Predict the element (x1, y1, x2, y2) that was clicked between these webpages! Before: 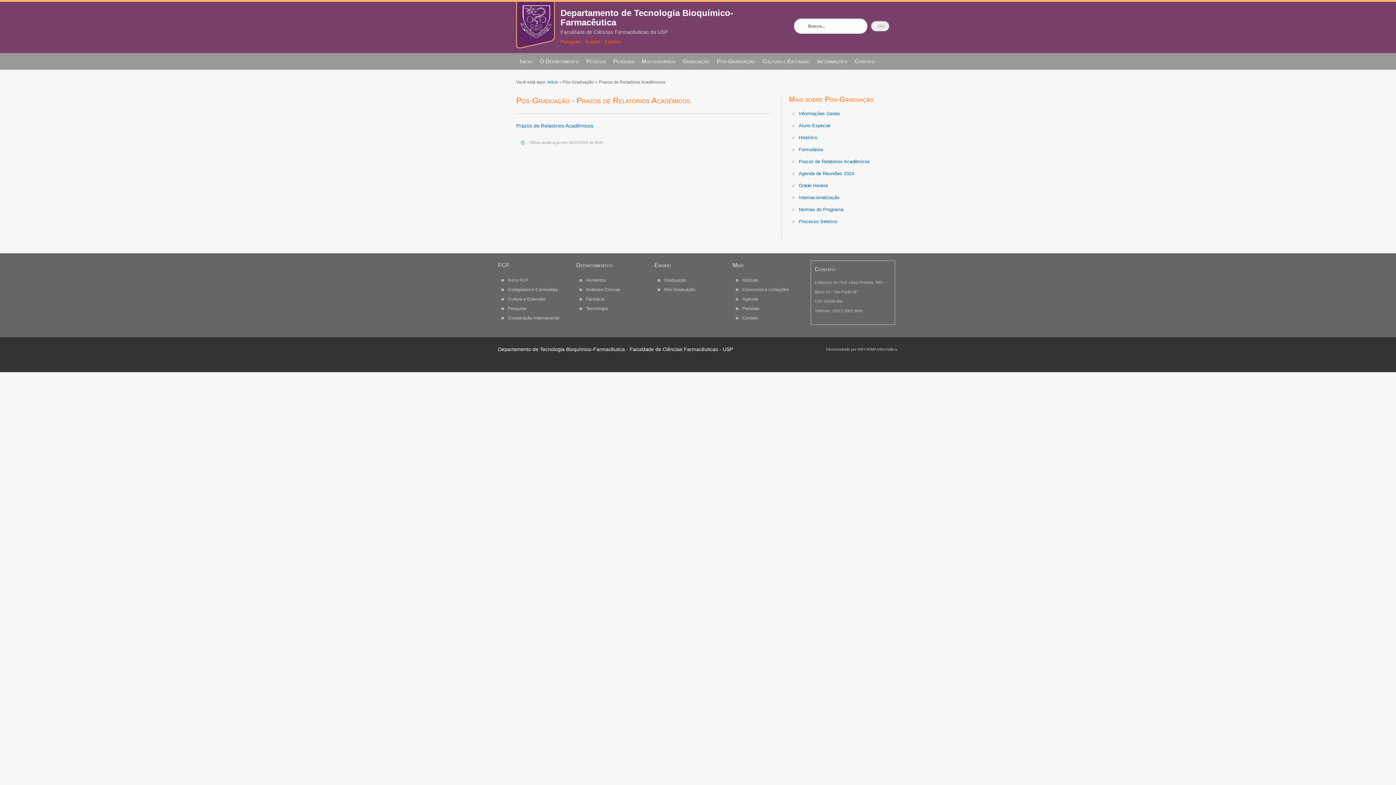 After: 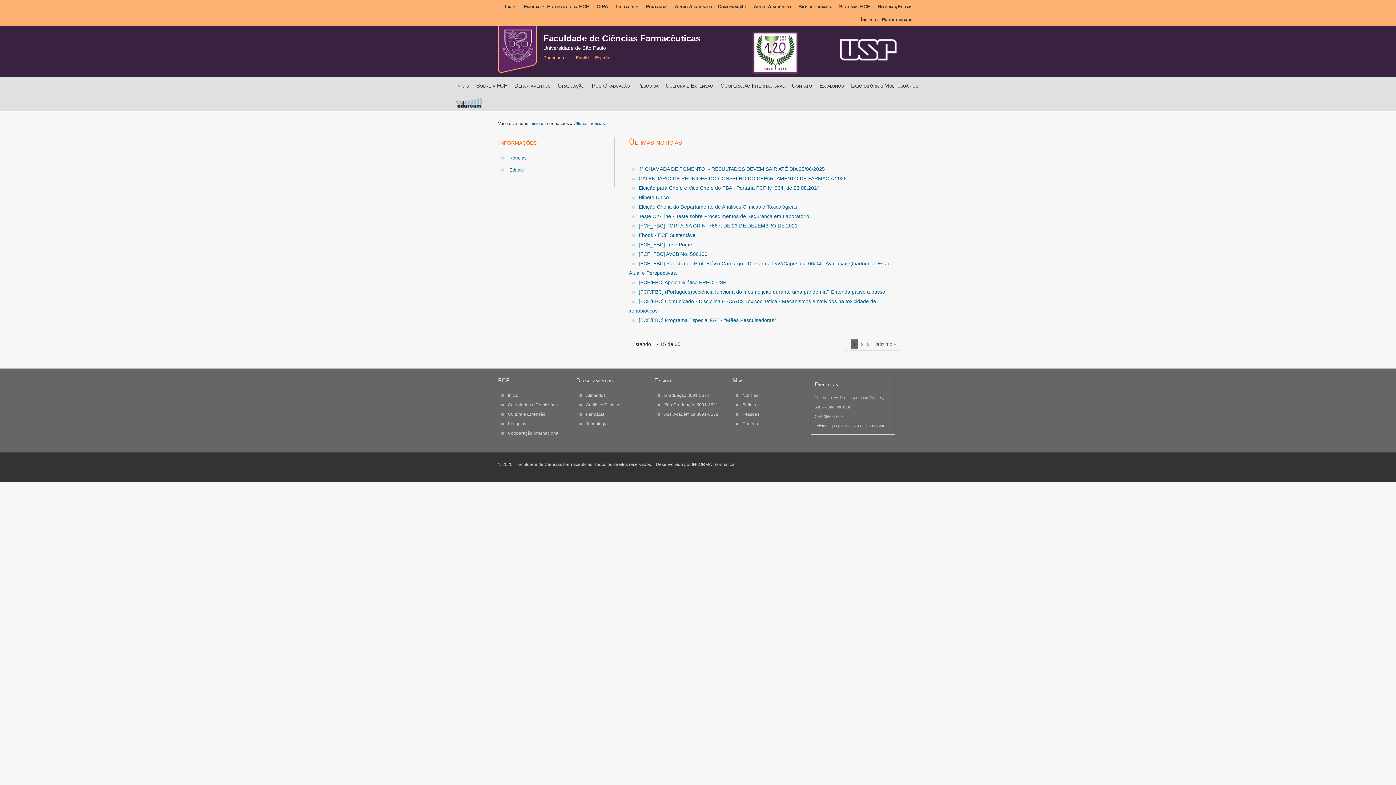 Action: label: Notícias bbox: (742, 277, 758, 282)